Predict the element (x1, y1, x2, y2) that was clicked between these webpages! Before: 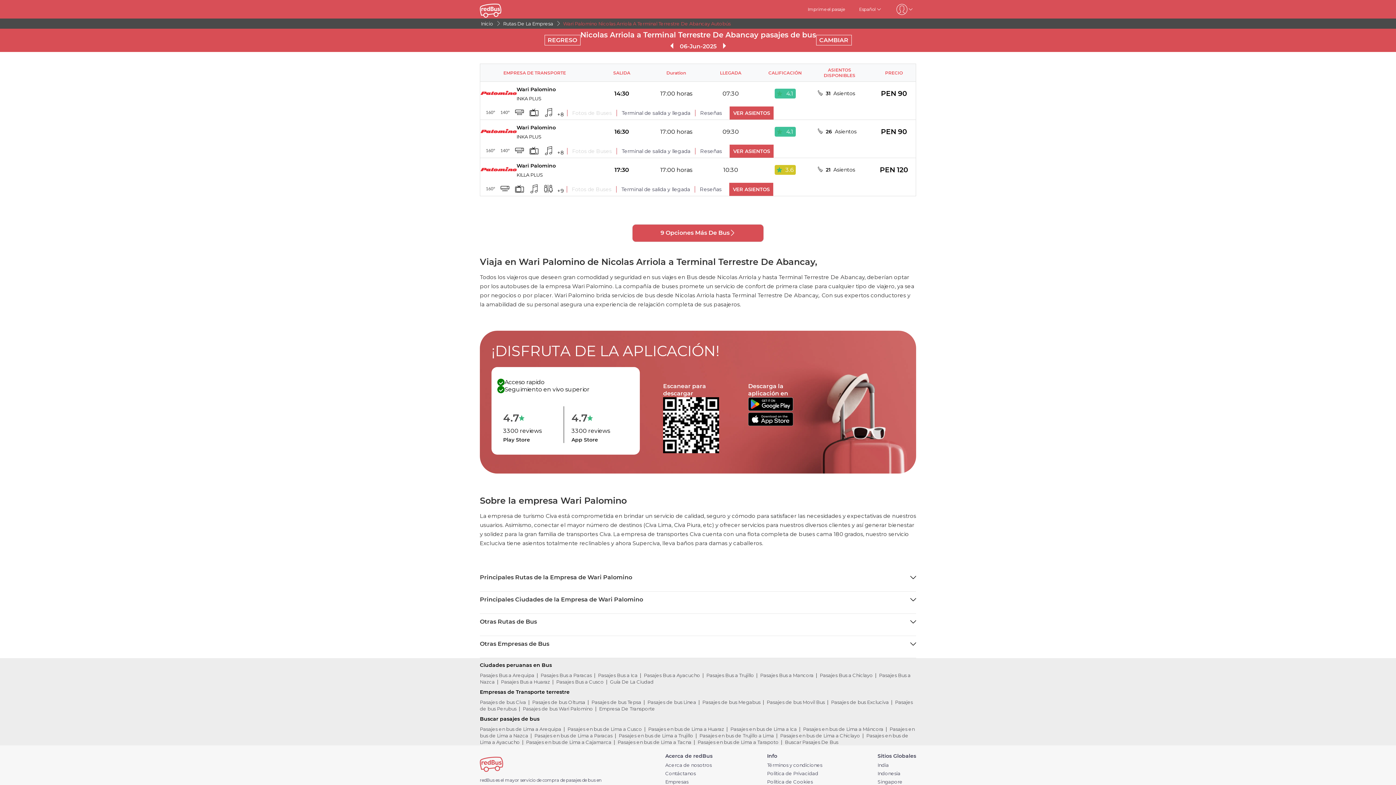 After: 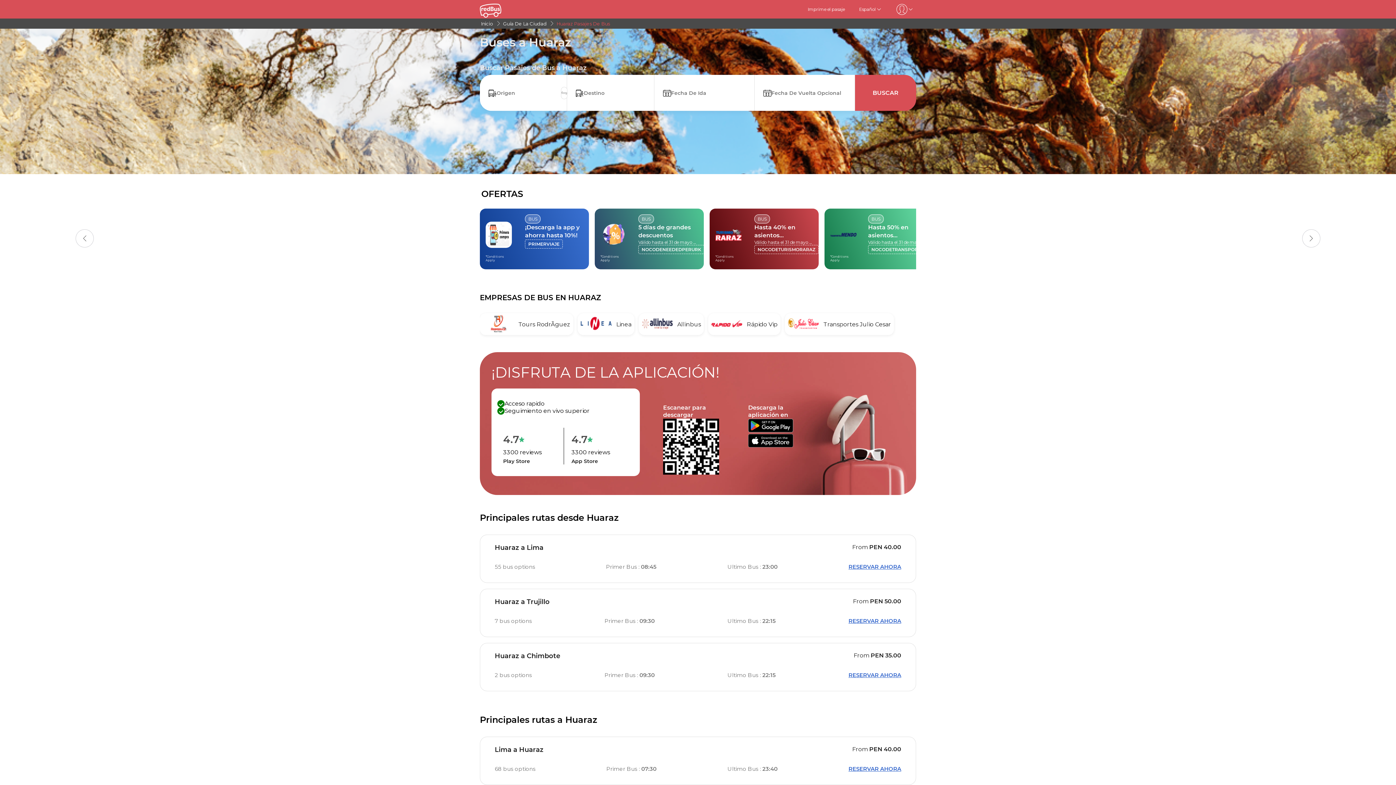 Action: label: Pasajes Bus a Huaraz bbox: (501, 679, 550, 685)